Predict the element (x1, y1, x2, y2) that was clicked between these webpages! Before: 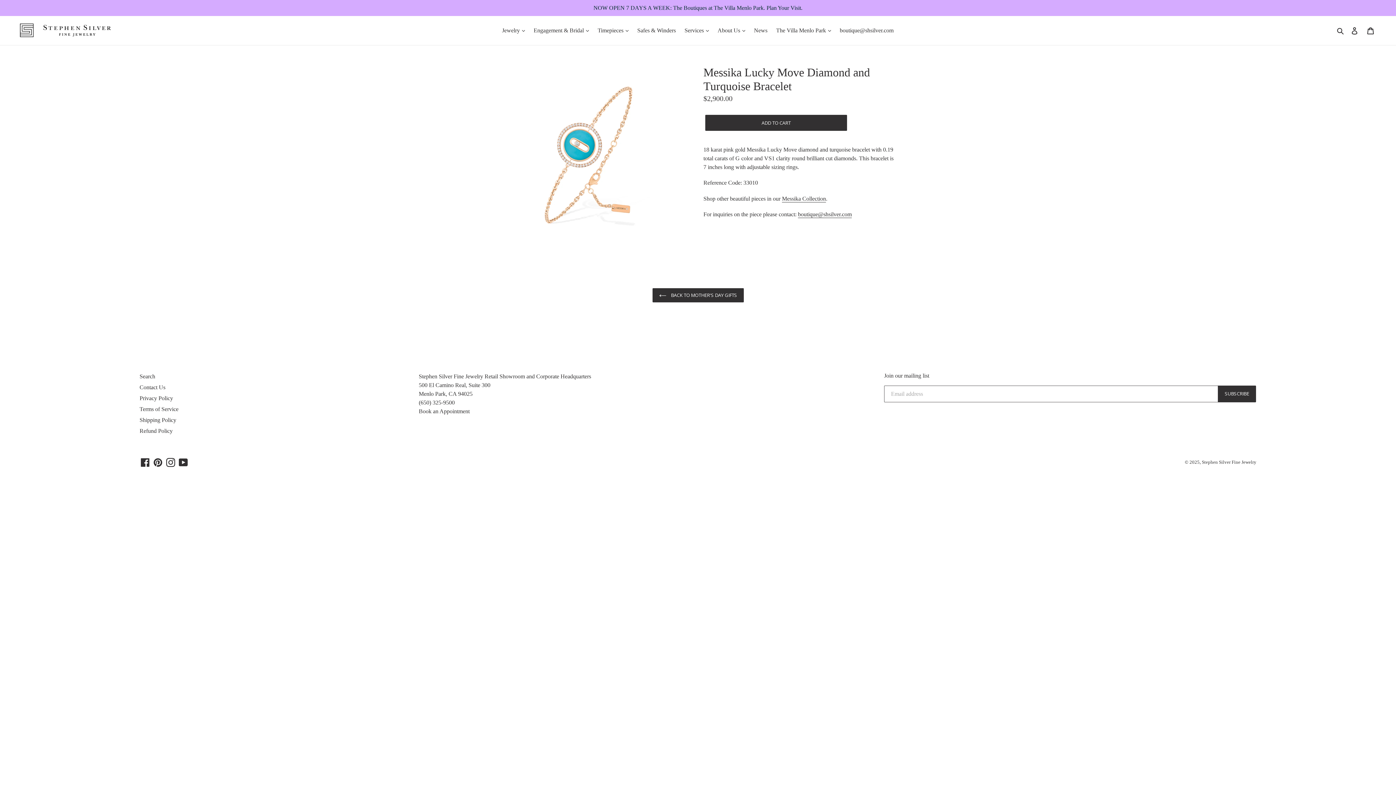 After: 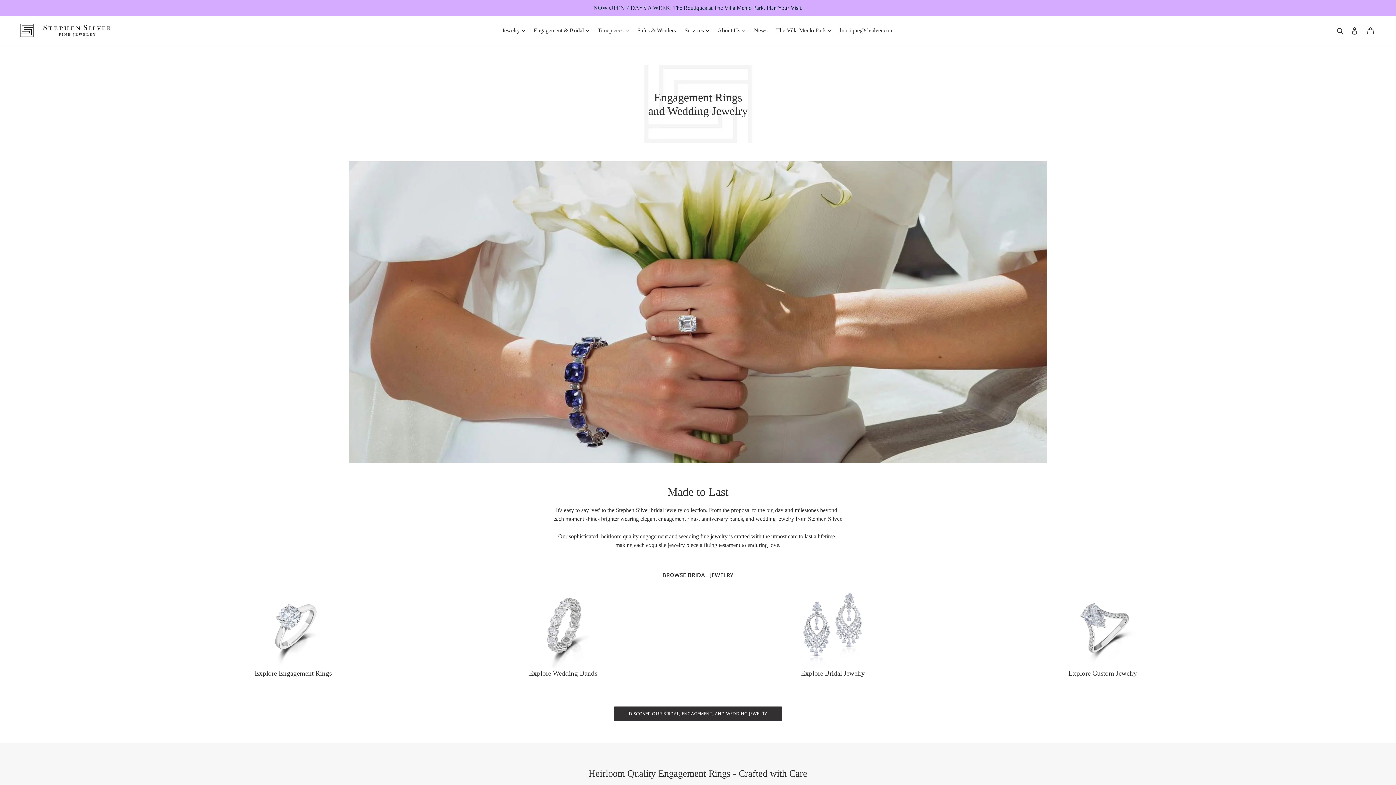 Action: label: Engagement & Bridal  bbox: (533, 27, 589, 33)